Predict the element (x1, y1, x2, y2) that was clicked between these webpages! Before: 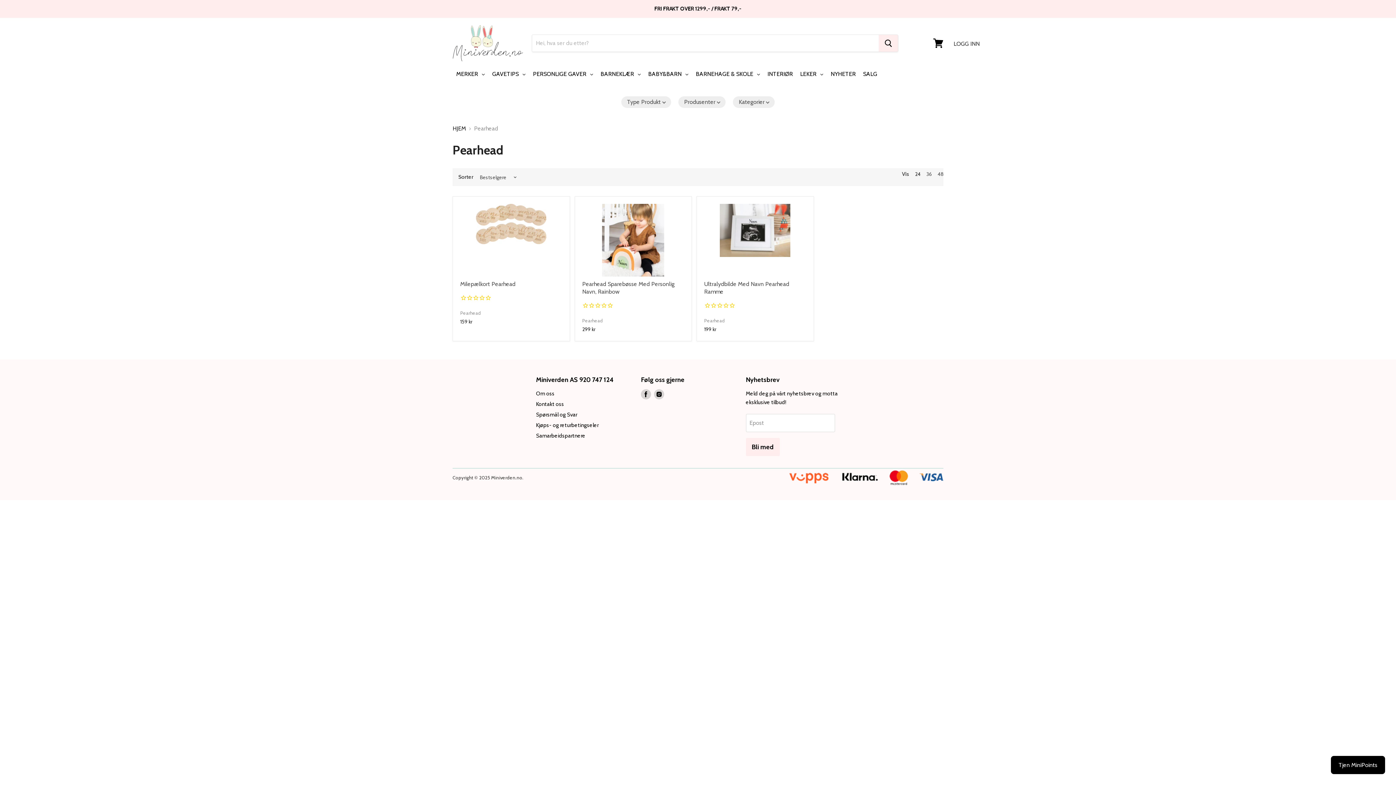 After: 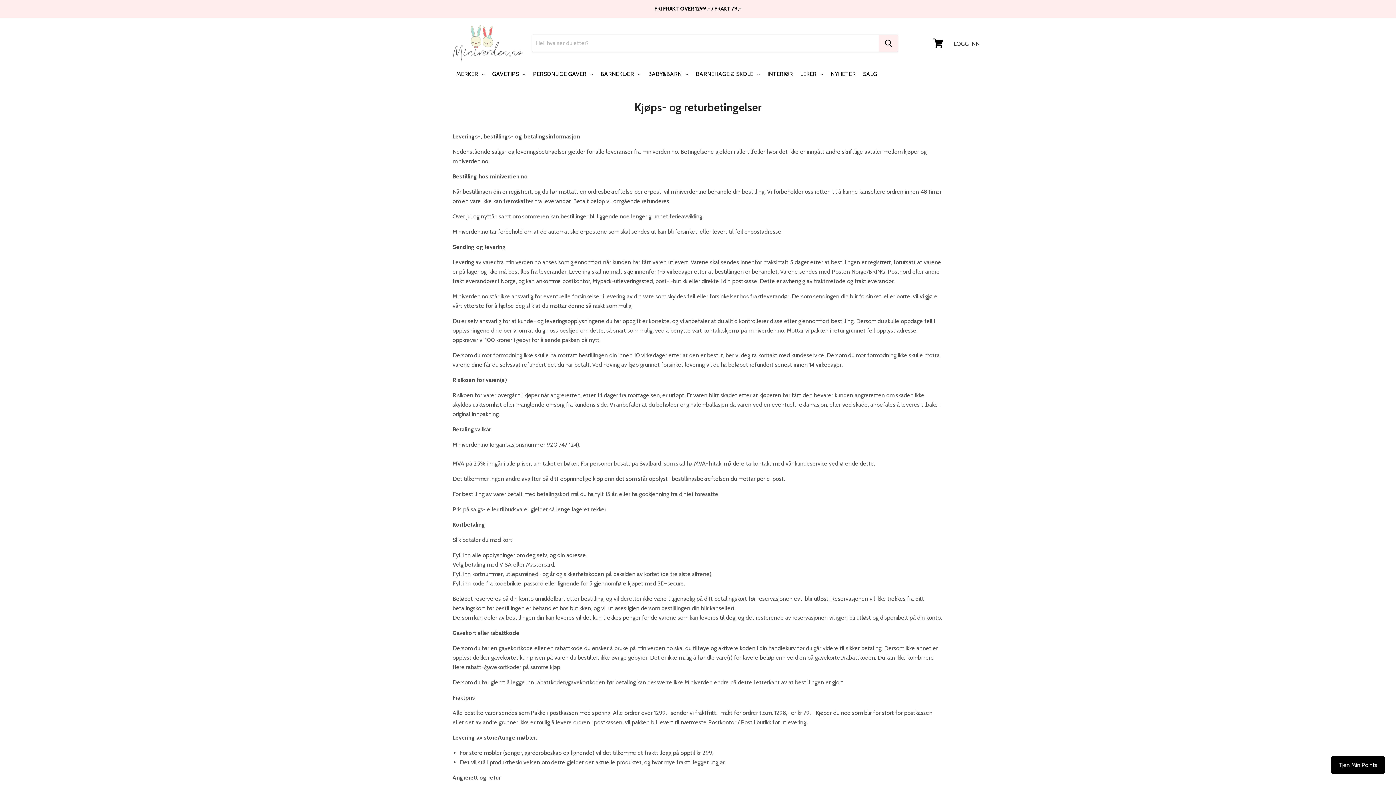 Action: bbox: (536, 390, 598, 396) label: Kjøps- og returbetingseler